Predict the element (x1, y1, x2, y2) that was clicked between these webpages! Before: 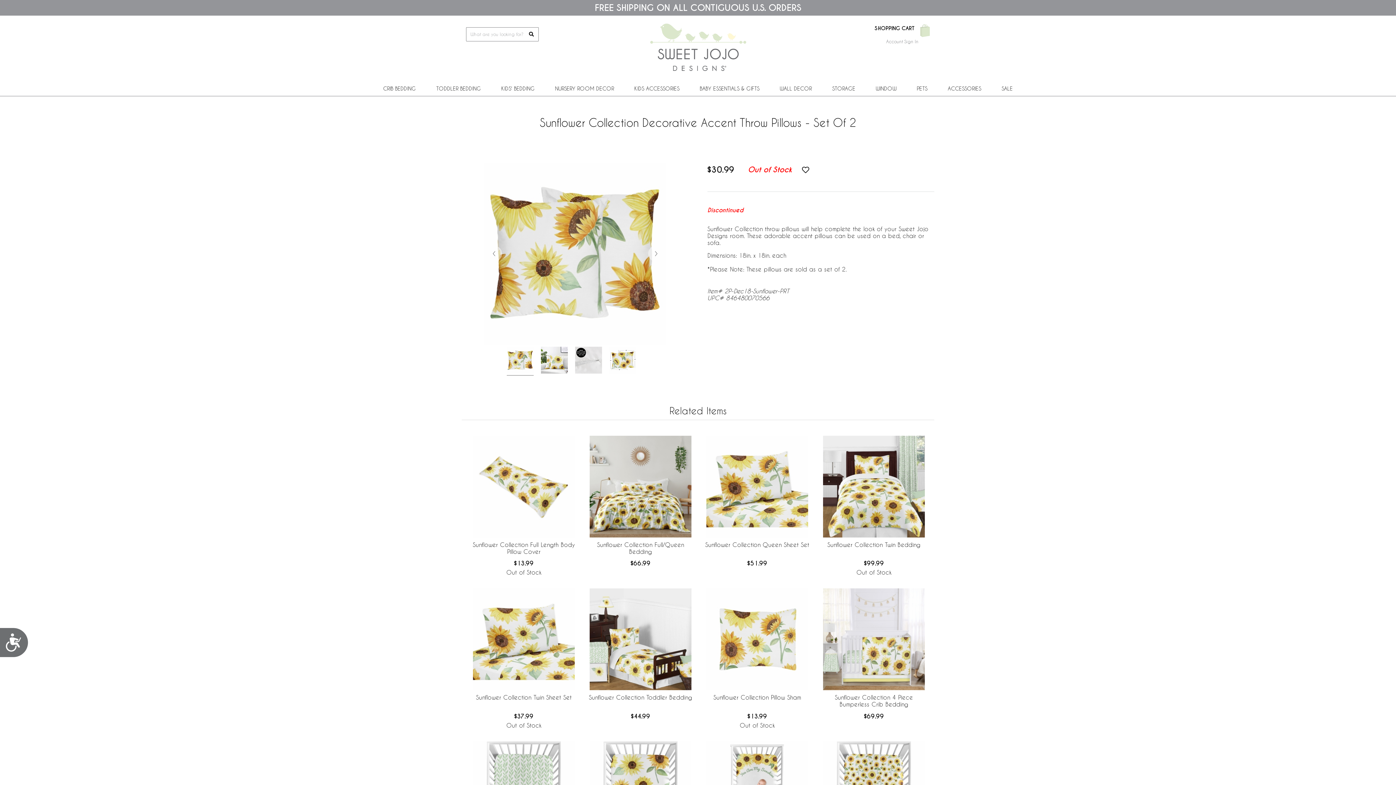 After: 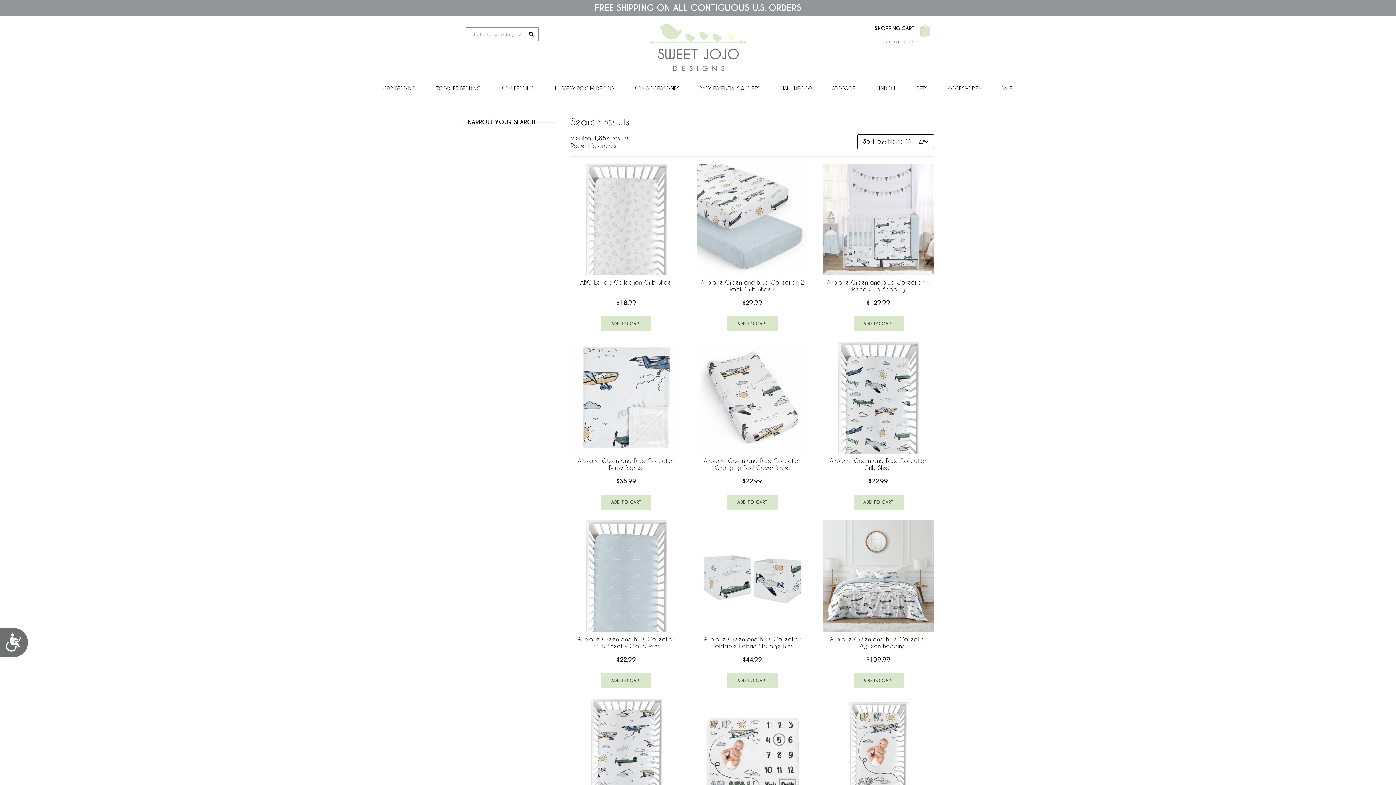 Action: bbox: (526, 30, 536, 37)